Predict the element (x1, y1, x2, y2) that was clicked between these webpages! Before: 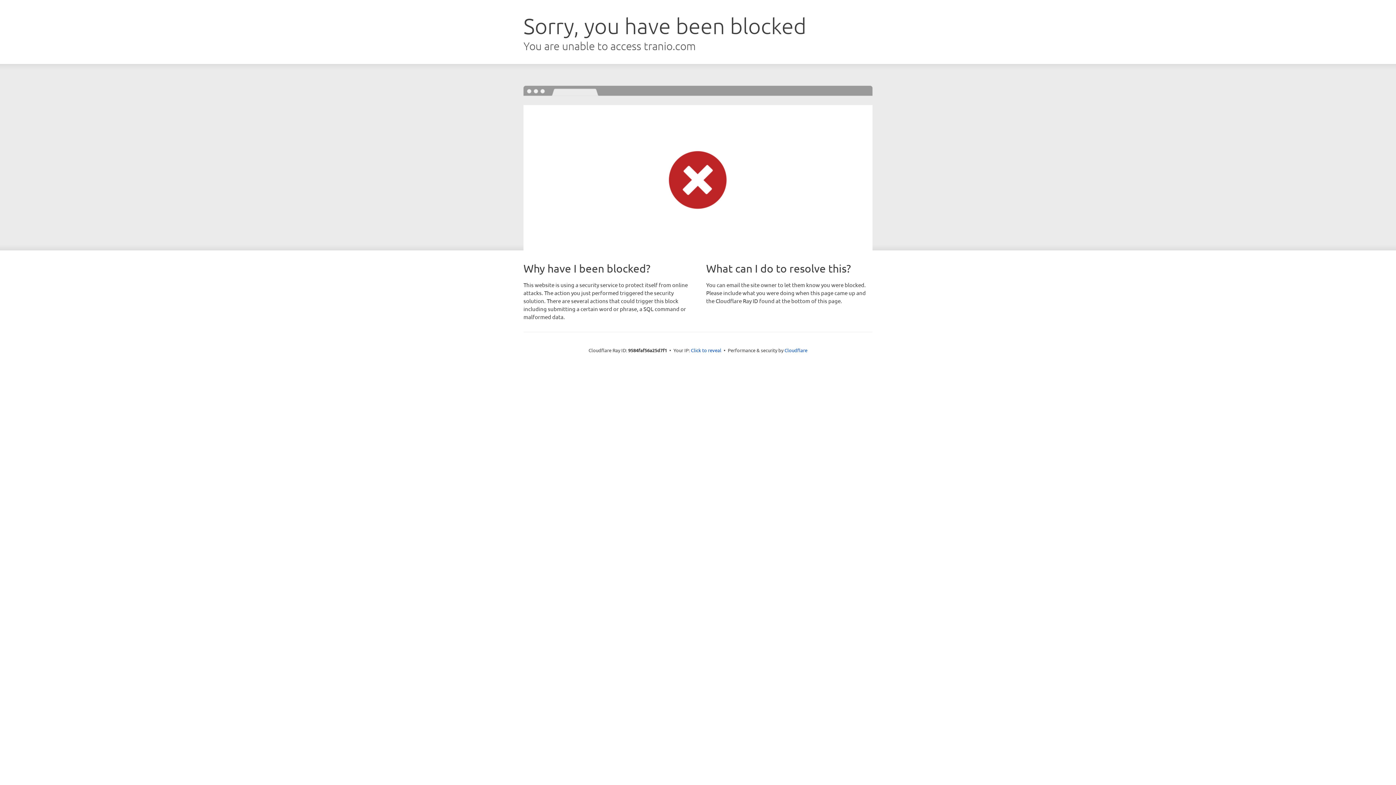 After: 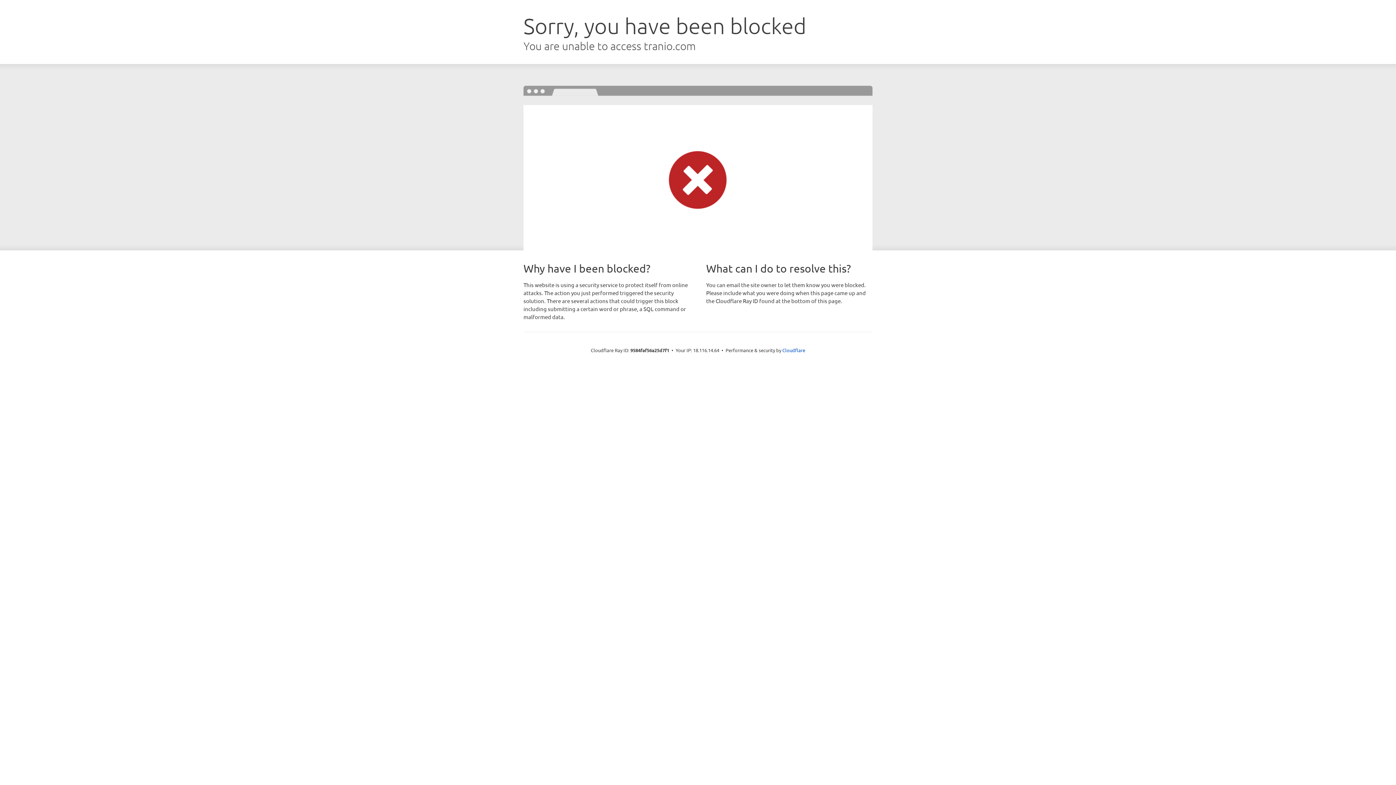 Action: label: Click to reveal bbox: (691, 346, 721, 353)